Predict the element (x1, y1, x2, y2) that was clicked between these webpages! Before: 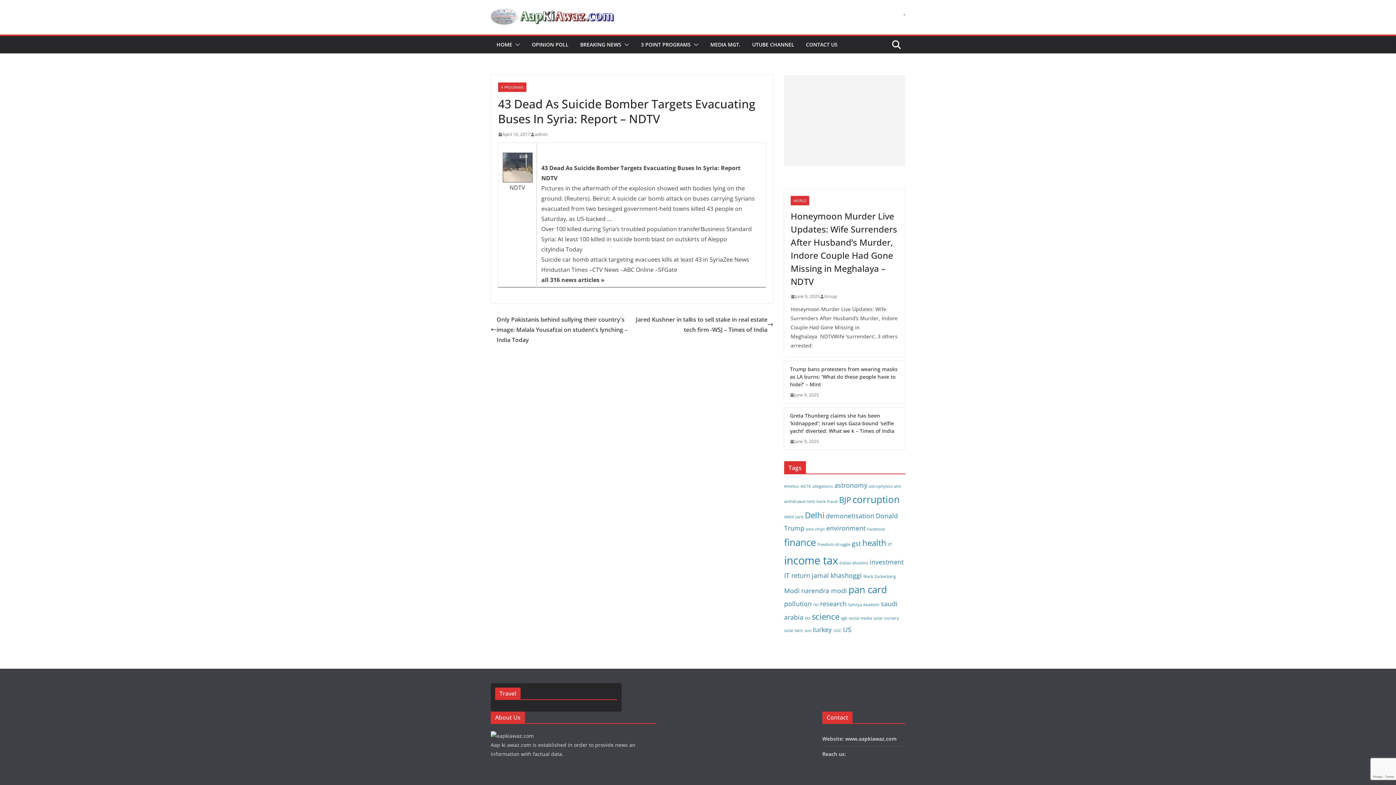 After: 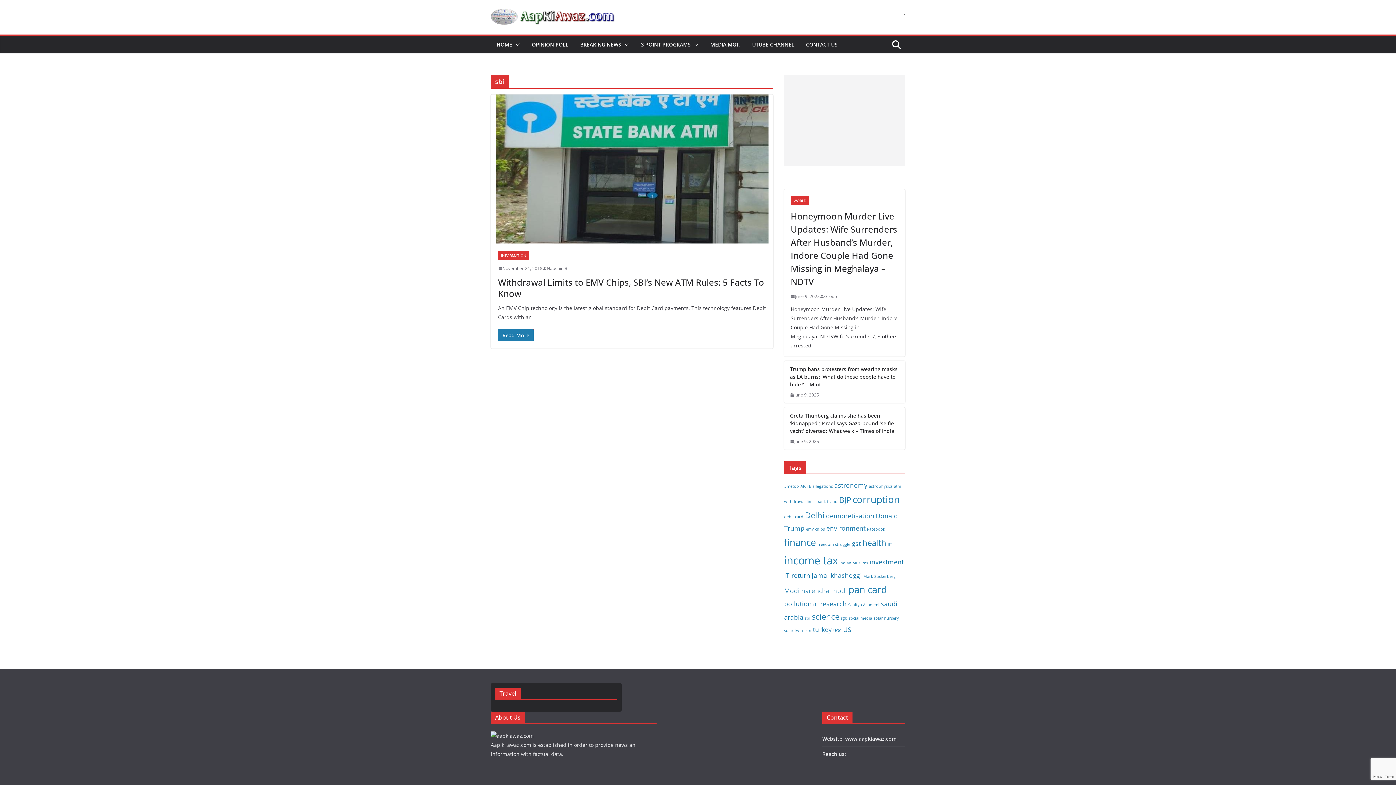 Action: bbox: (805, 616, 810, 621) label: sbi (1 item)